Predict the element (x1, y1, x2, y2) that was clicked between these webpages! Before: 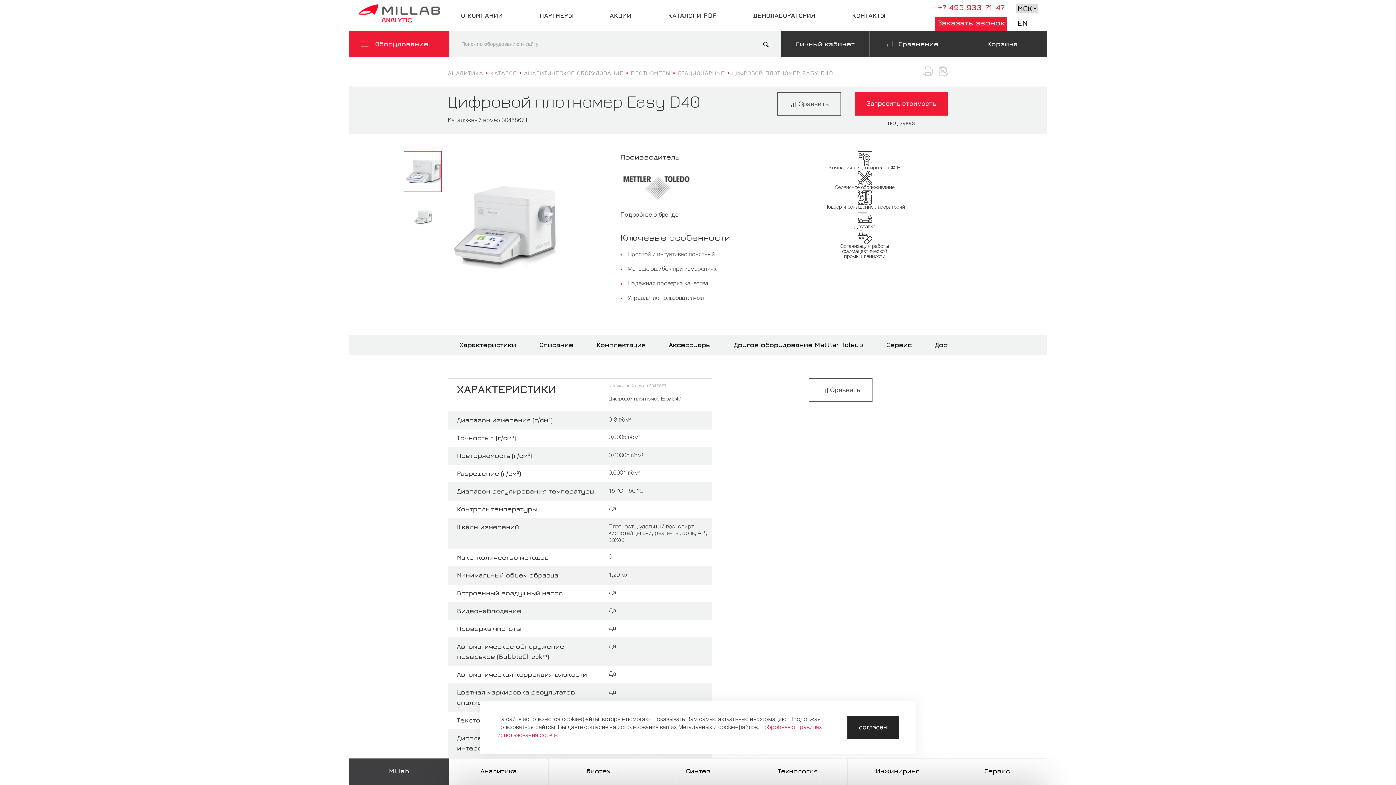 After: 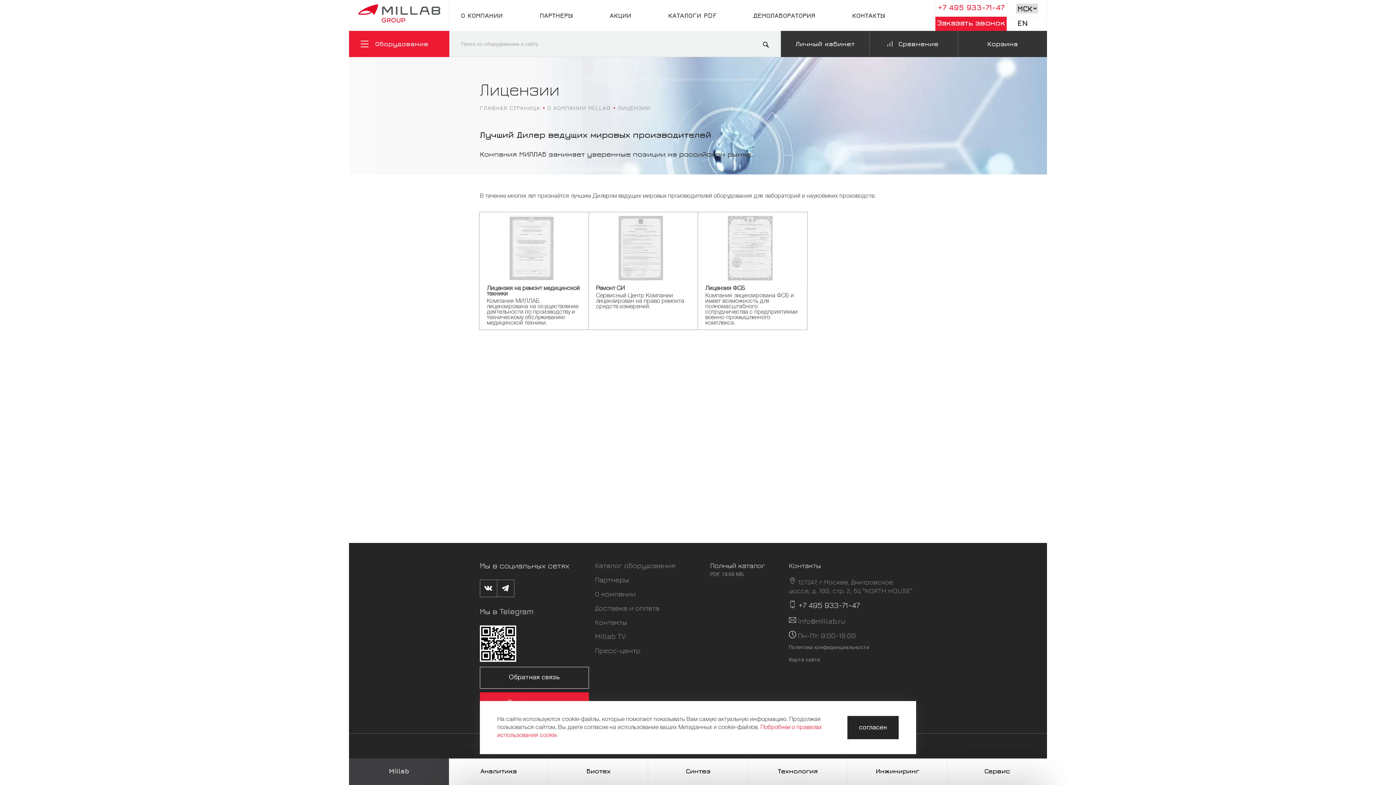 Action: bbox: (828, 151, 900, 170) label: Компания лицензирована ФСБ